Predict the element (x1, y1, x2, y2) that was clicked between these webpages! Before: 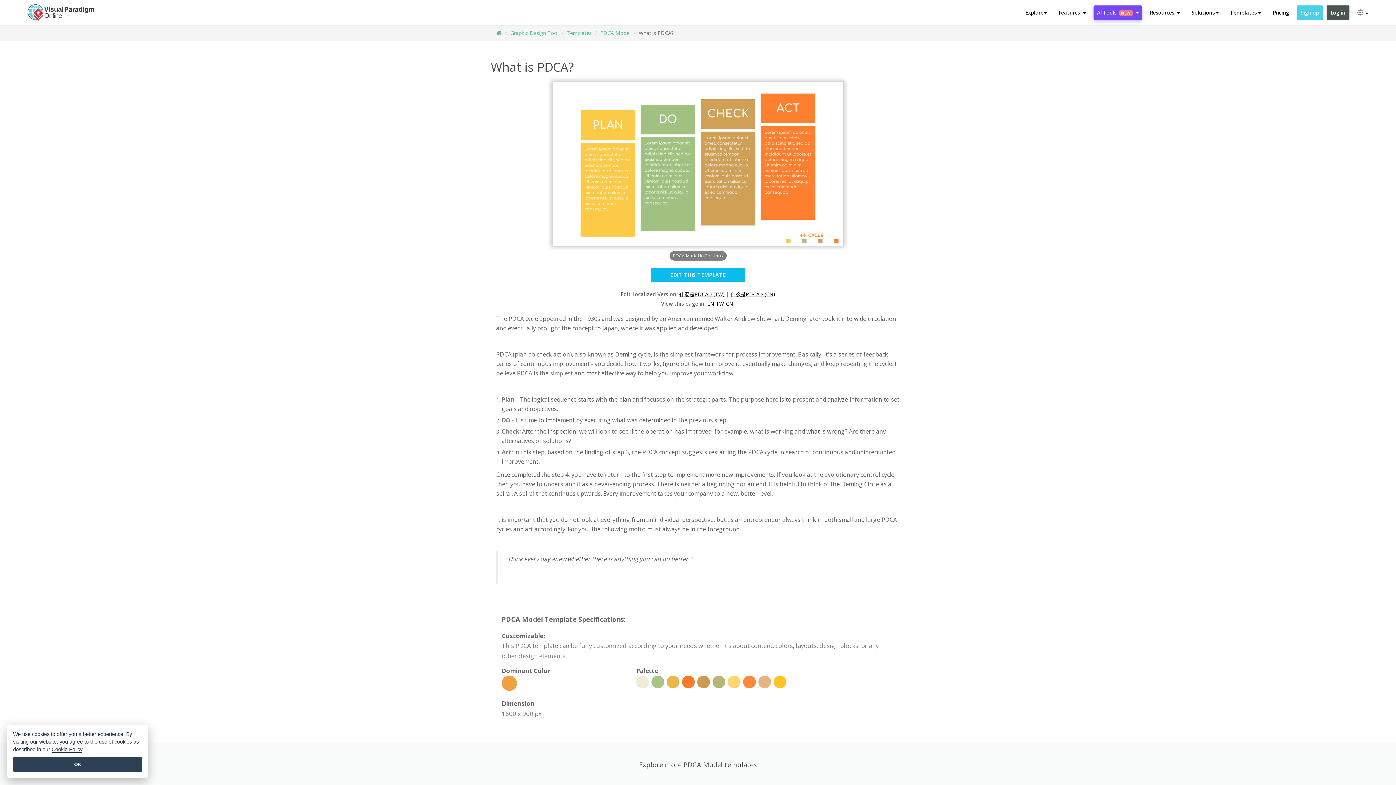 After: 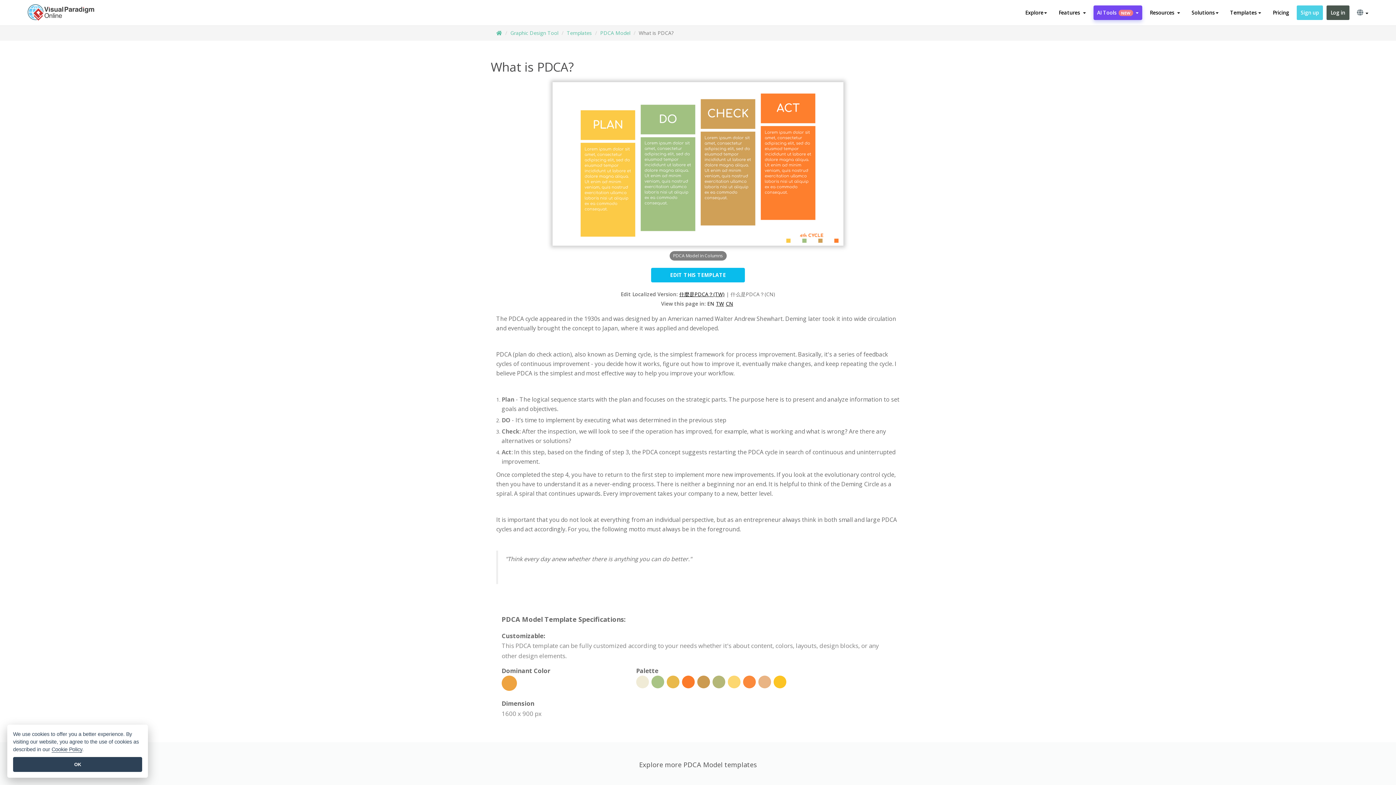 Action: bbox: (730, 290, 775, 297) label: 什么是PDCA？(CN)